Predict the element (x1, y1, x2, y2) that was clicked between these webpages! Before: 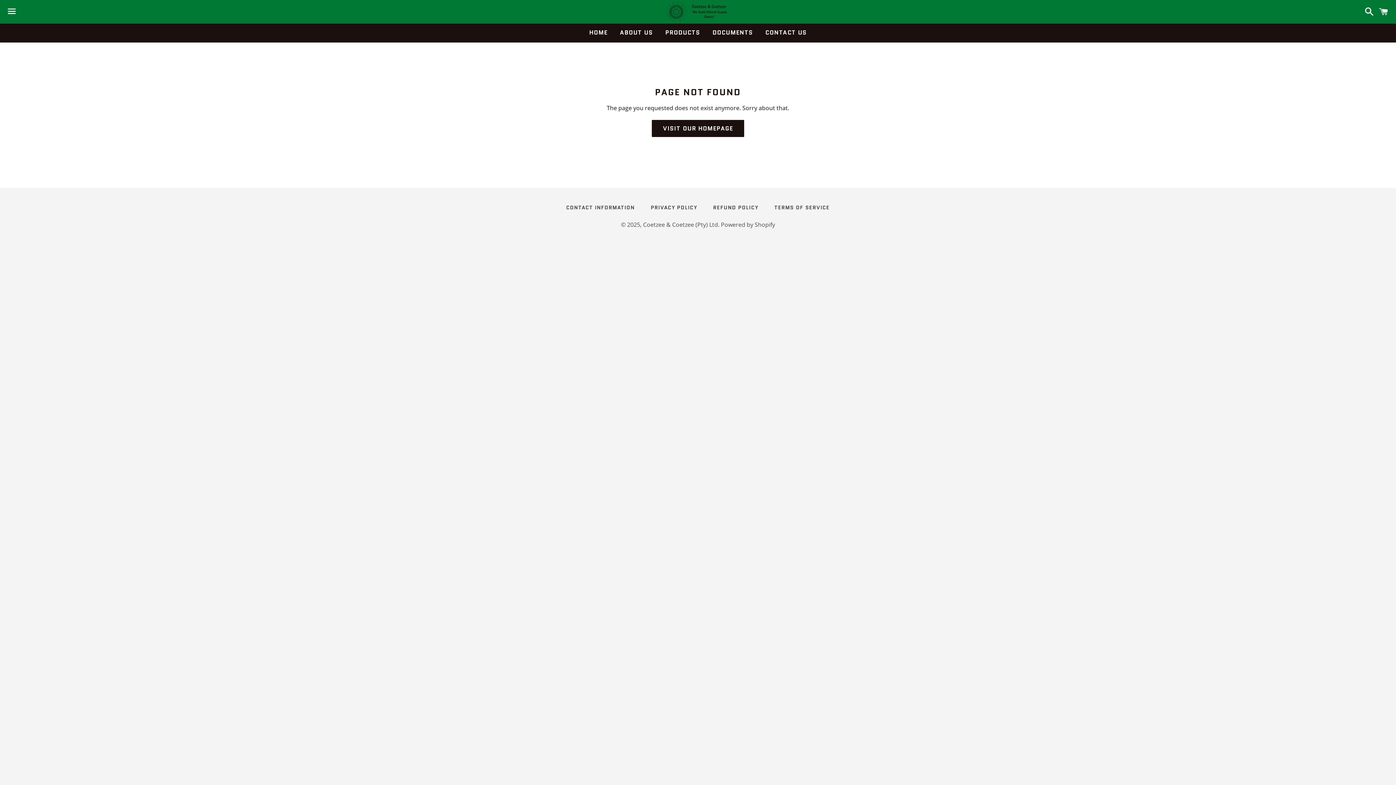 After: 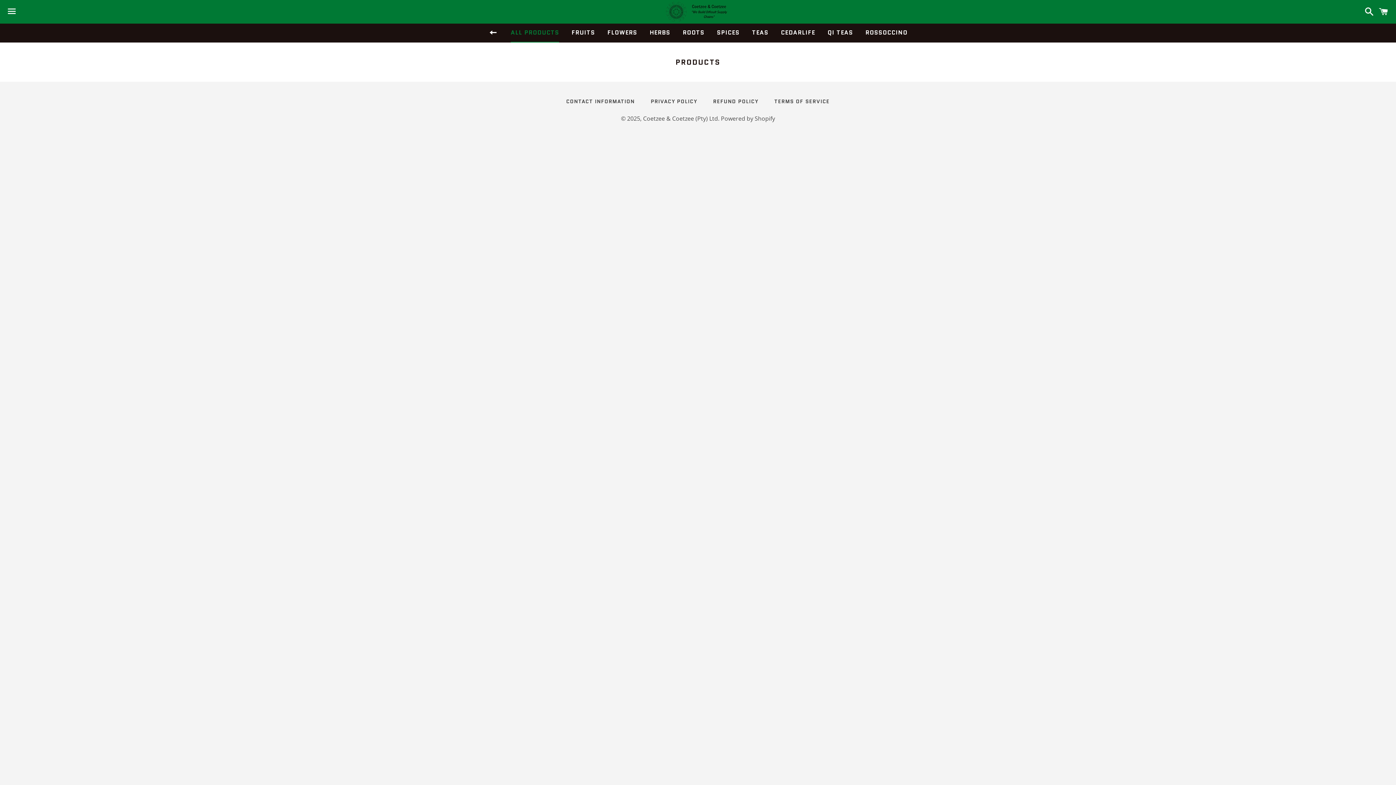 Action: label: PRODUCTS bbox: (660, 23, 705, 41)